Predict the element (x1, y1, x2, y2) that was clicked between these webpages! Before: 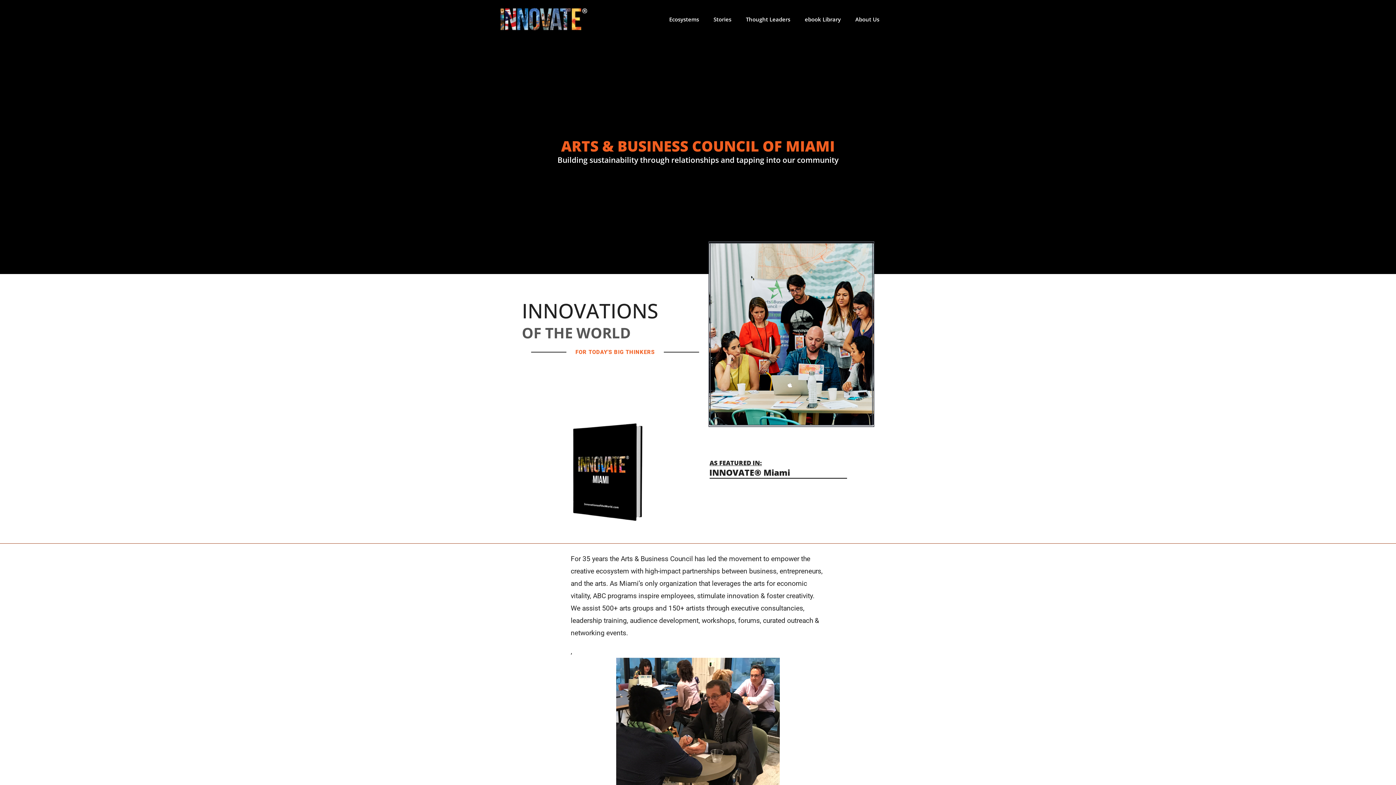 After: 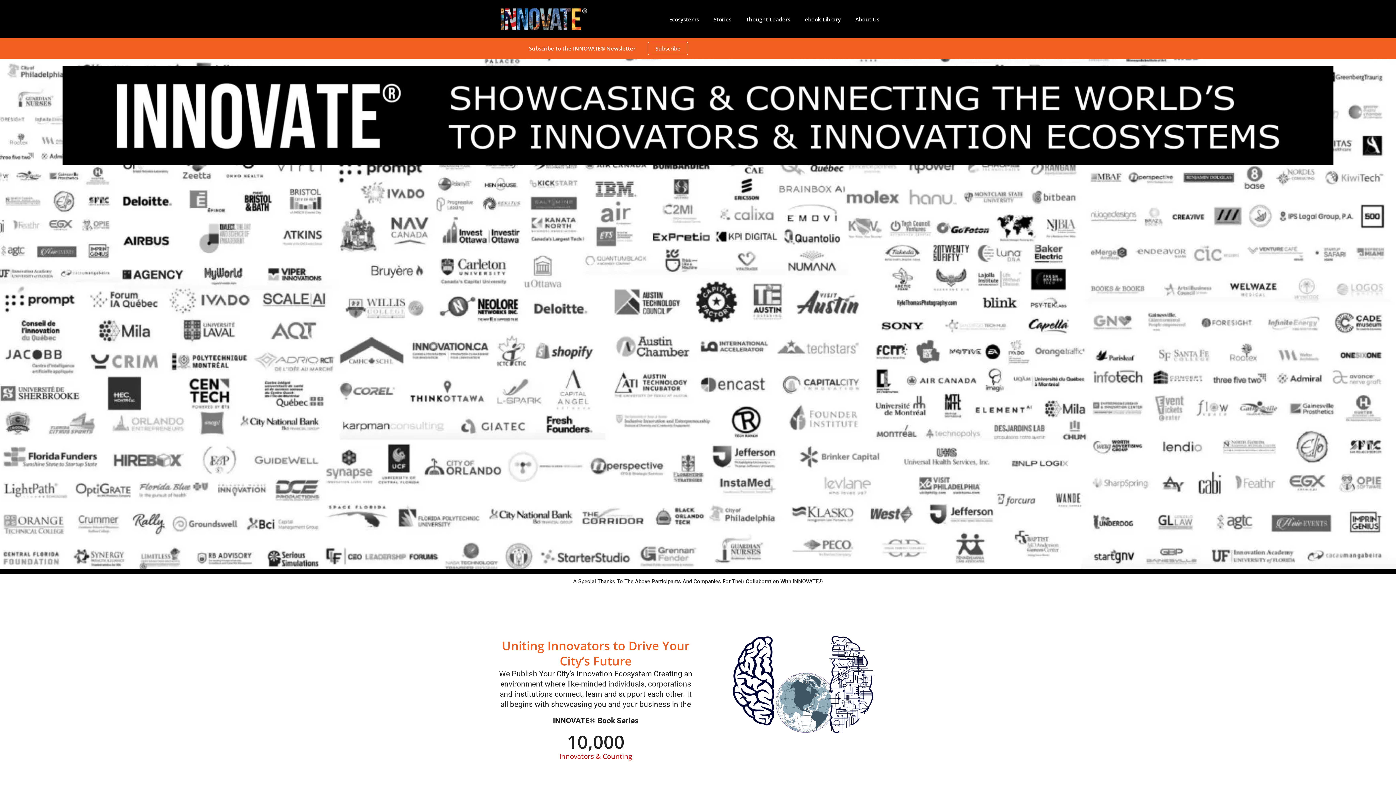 Action: bbox: (498, 1, 589, 36)